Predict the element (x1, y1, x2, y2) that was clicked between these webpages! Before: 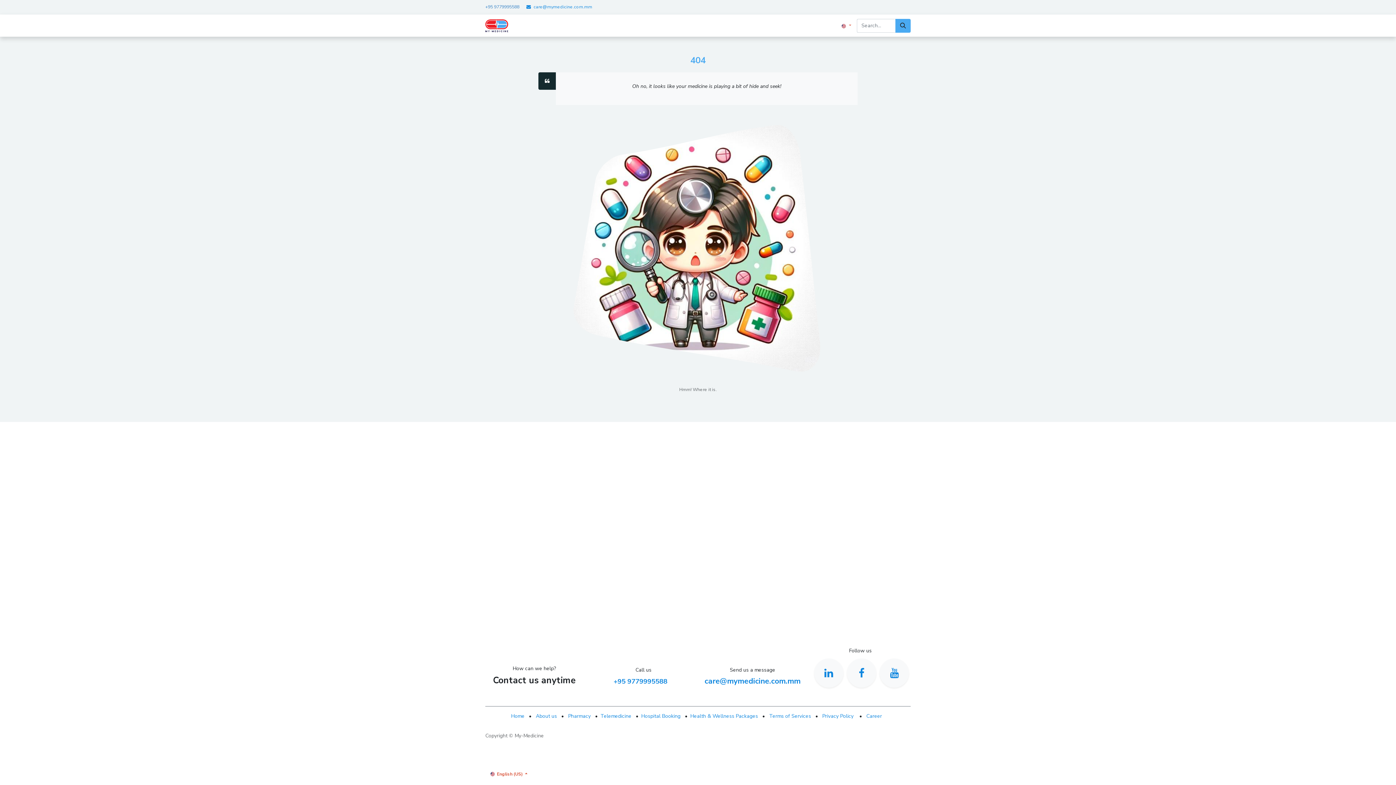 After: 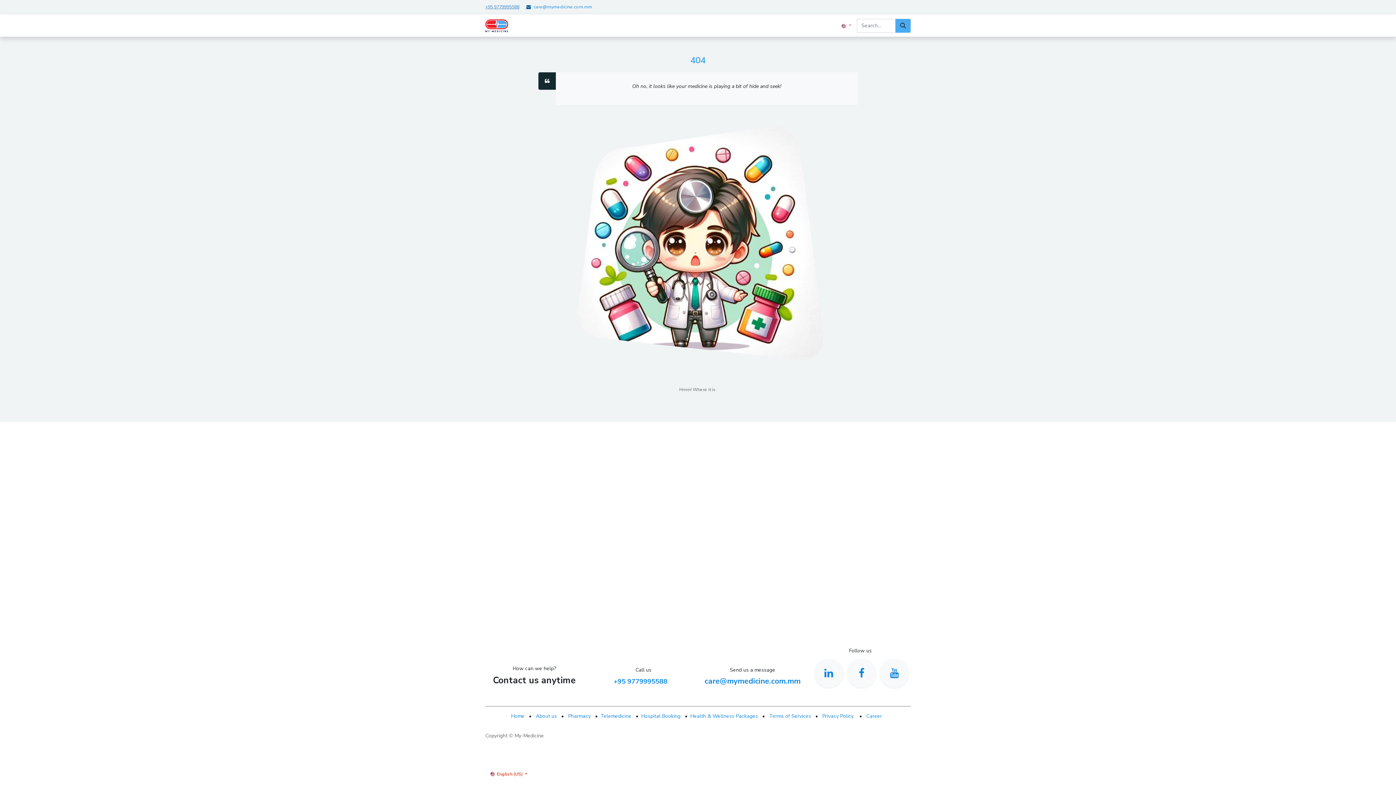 Action: bbox: (485, 4, 533, 9) label: +95 9779995588 